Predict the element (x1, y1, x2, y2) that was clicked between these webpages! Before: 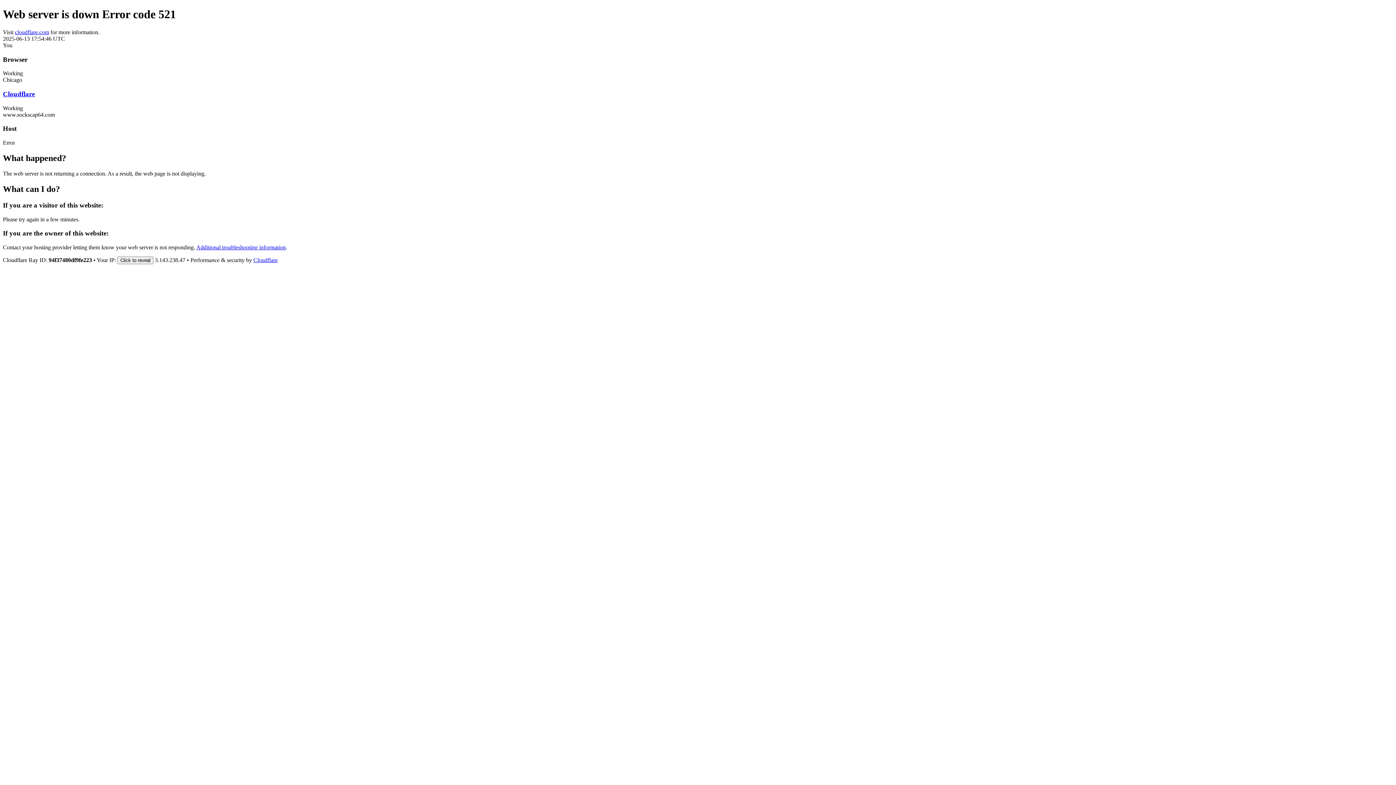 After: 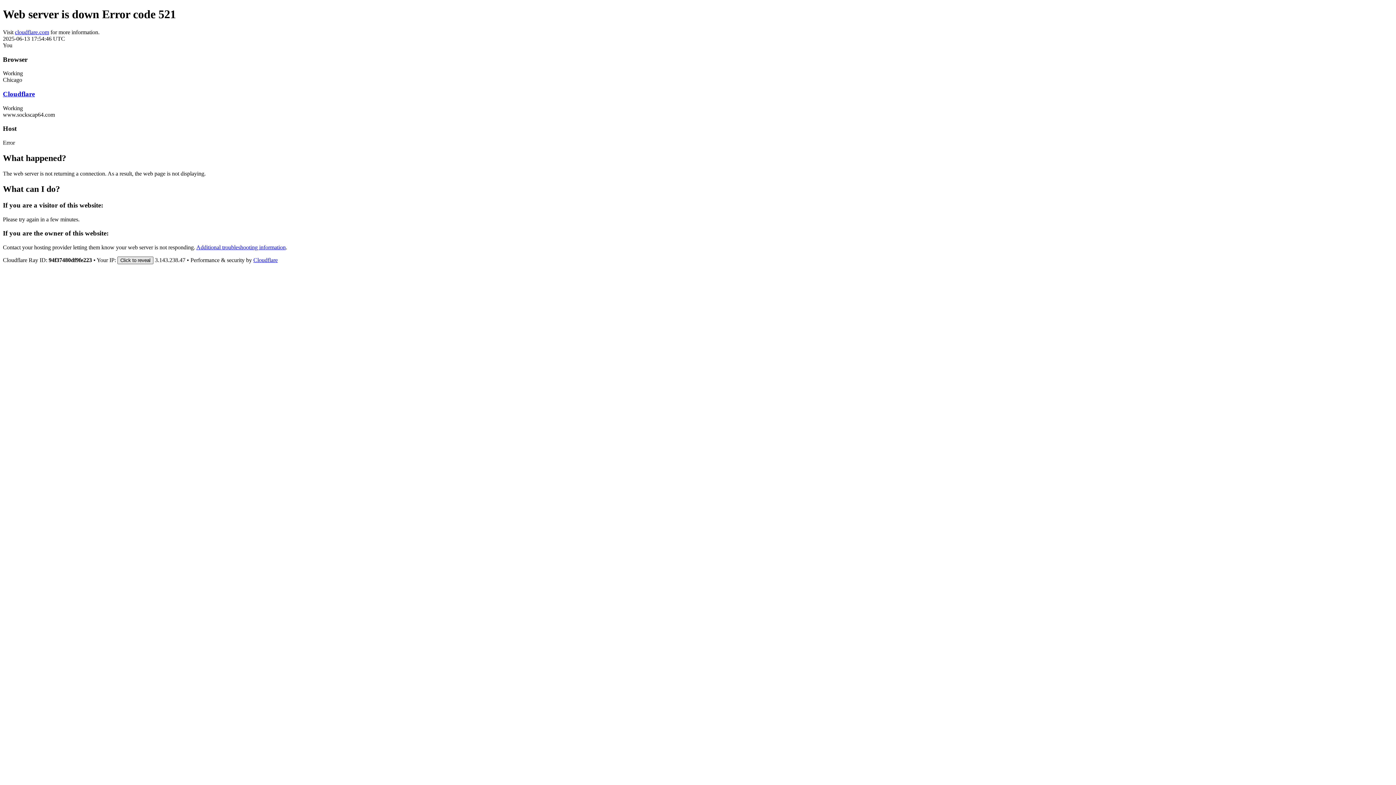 Action: bbox: (117, 256, 153, 264) label: Click to reveal